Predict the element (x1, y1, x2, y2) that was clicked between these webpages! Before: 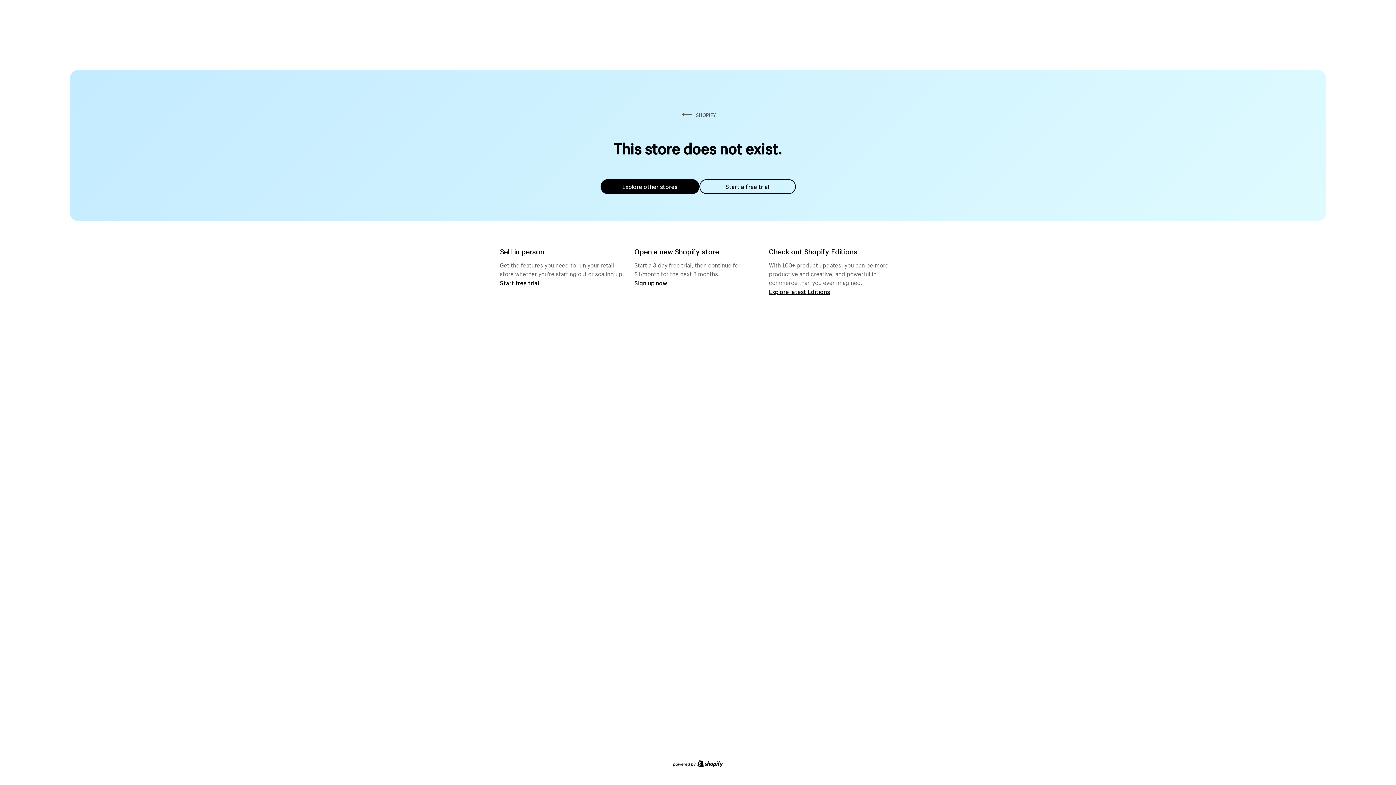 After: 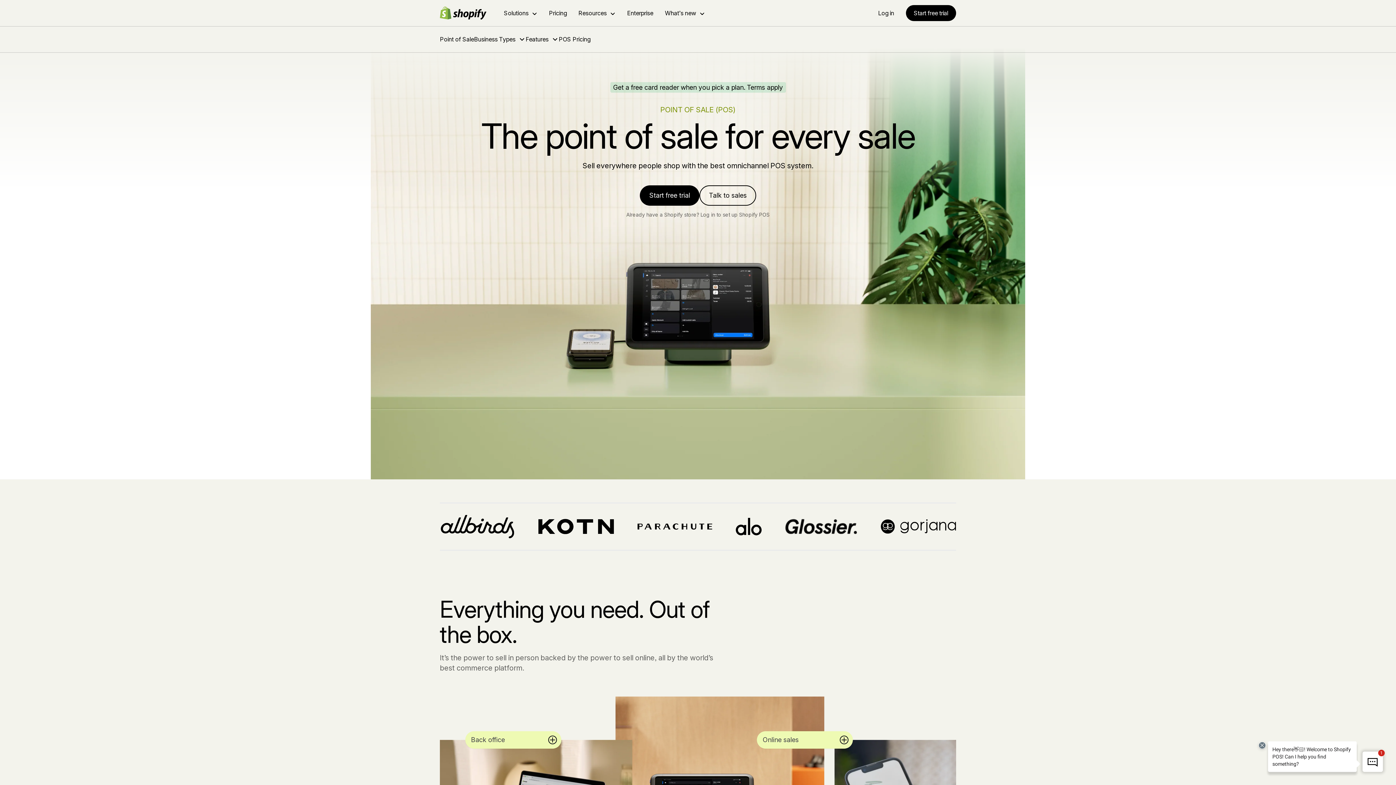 Action: bbox: (500, 279, 539, 286) label: Start free trial